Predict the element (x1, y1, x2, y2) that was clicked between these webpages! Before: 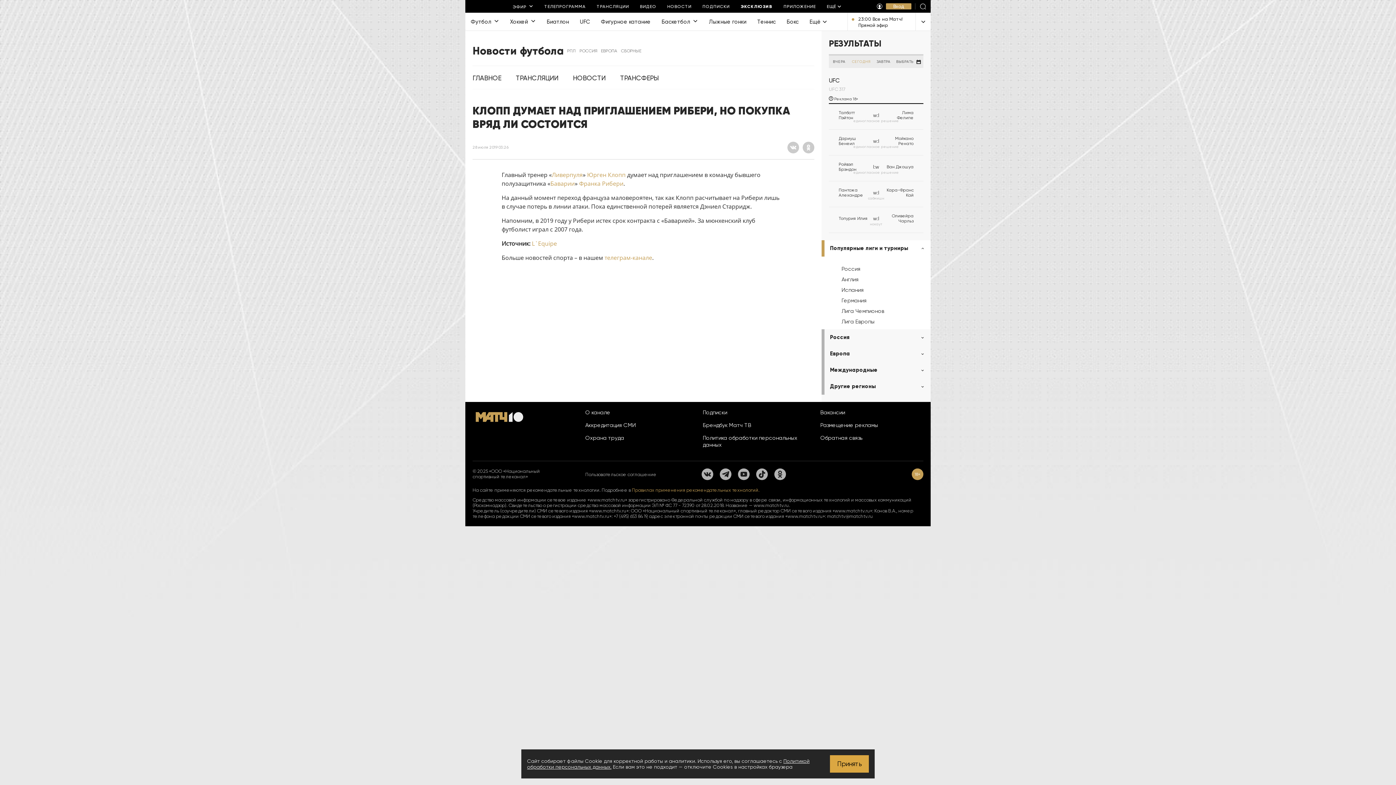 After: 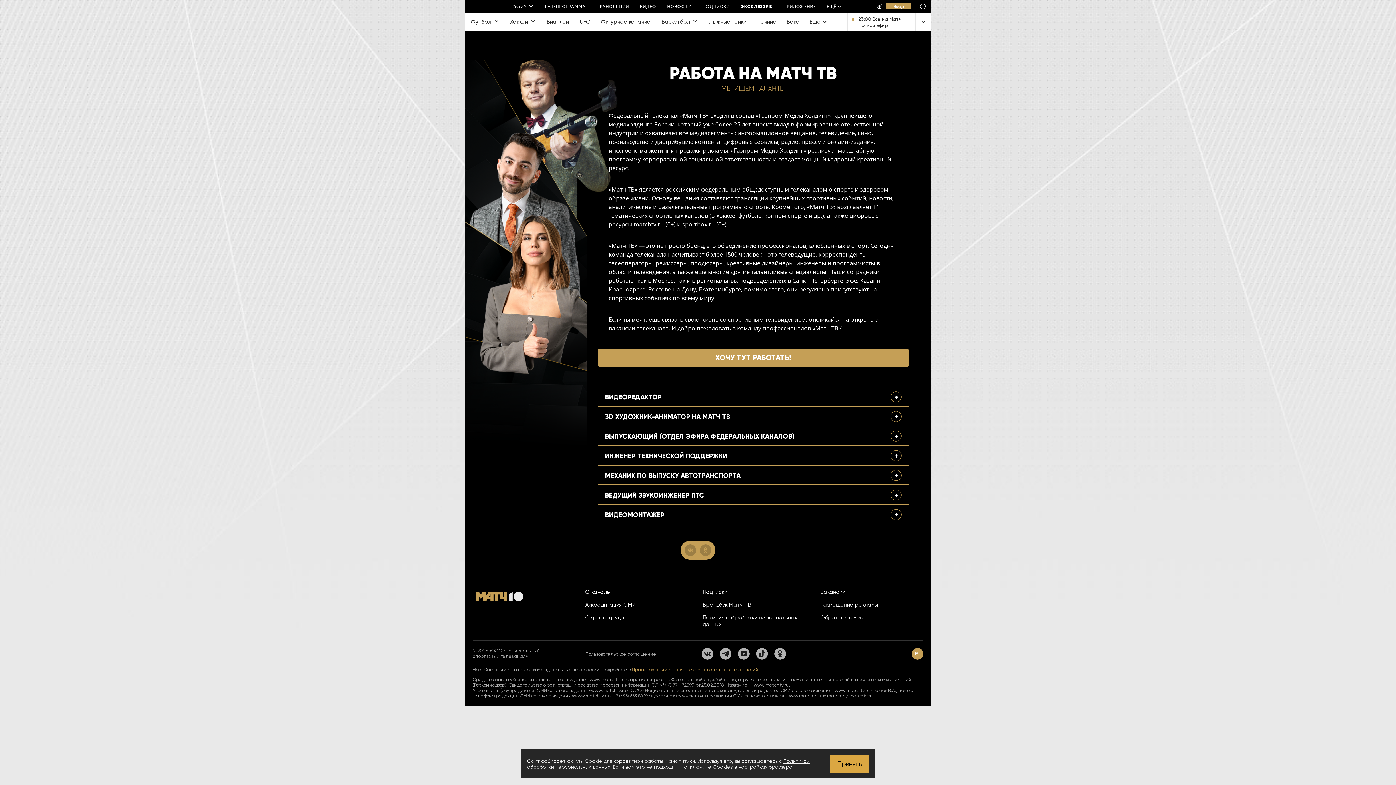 Action: label: Вакансии bbox: (820, 409, 923, 416)